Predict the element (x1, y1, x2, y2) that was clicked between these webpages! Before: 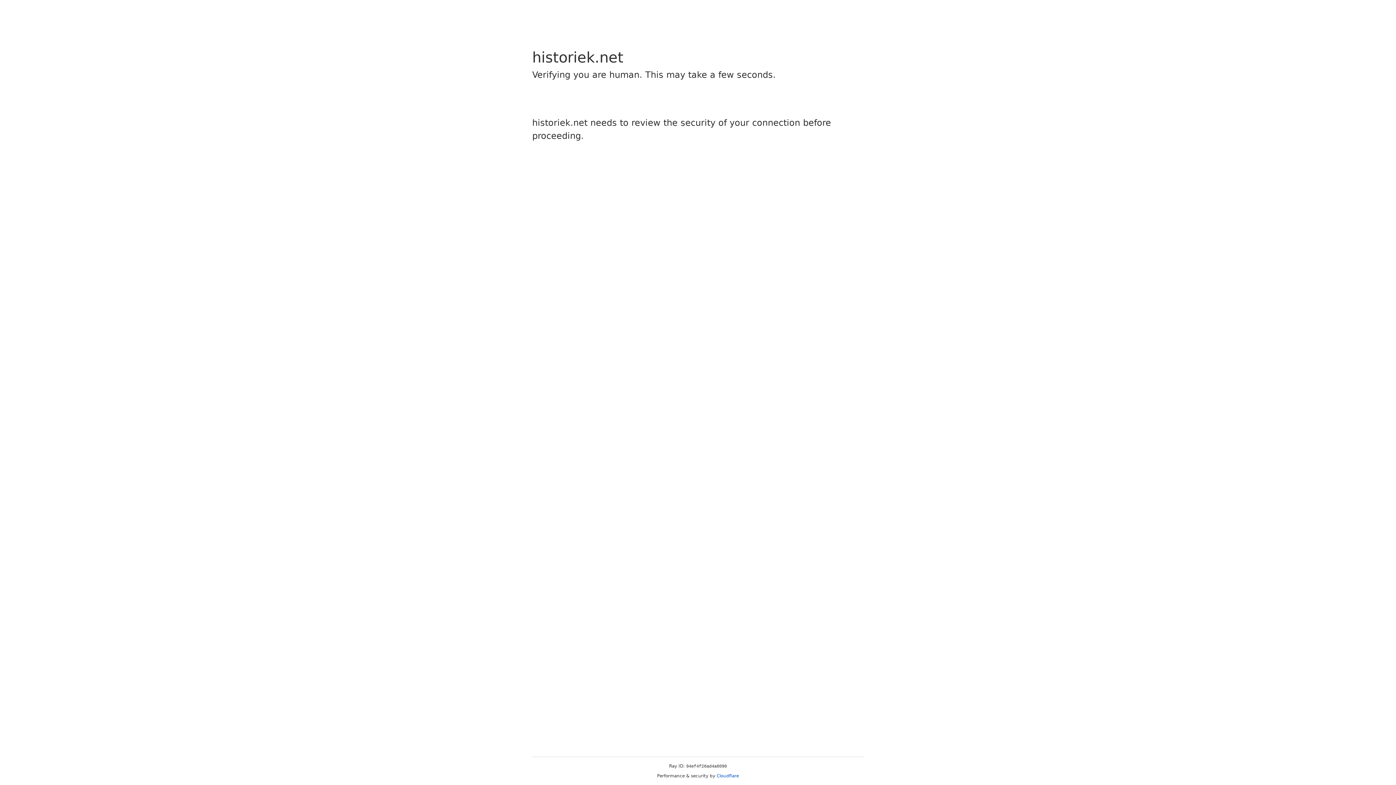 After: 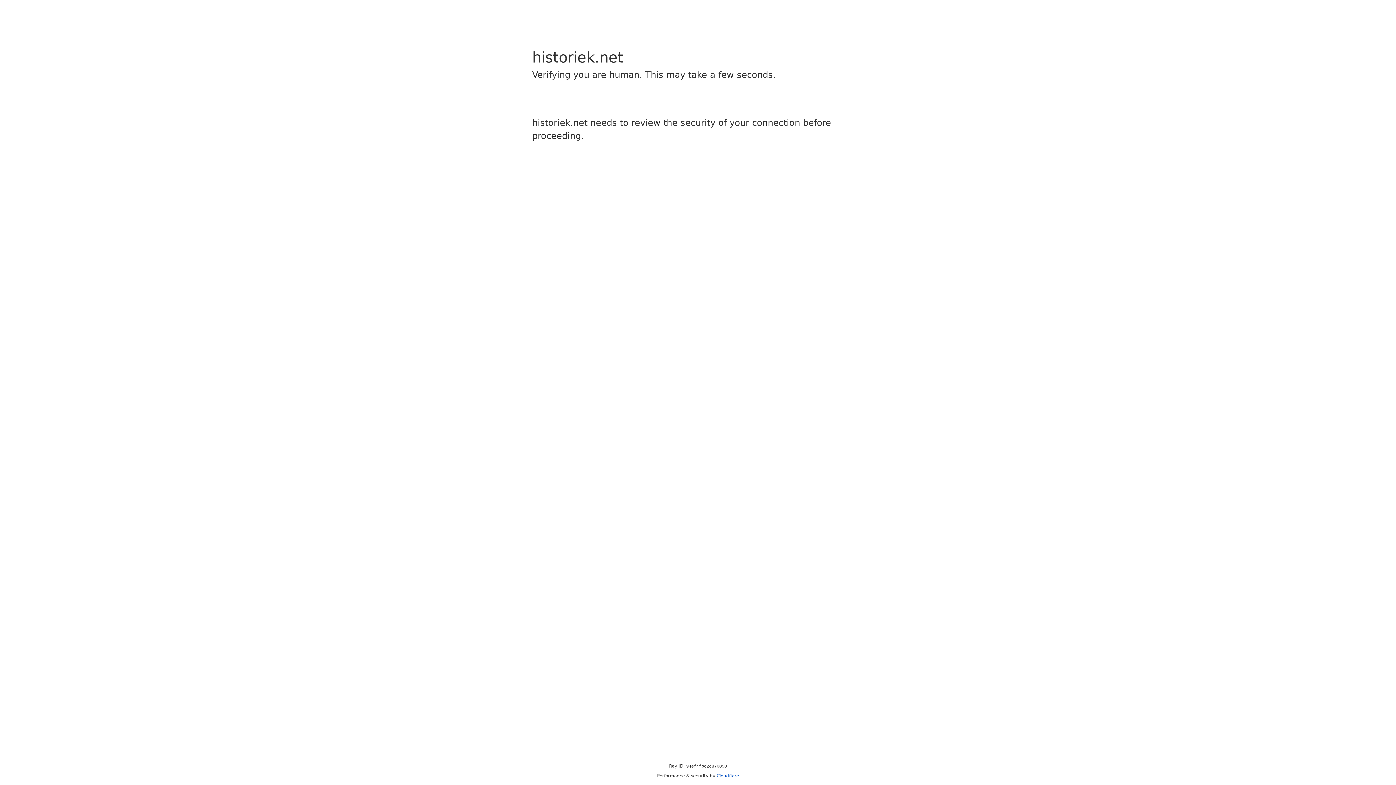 Action: bbox: (716, 773, 739, 778) label: Cloudflare